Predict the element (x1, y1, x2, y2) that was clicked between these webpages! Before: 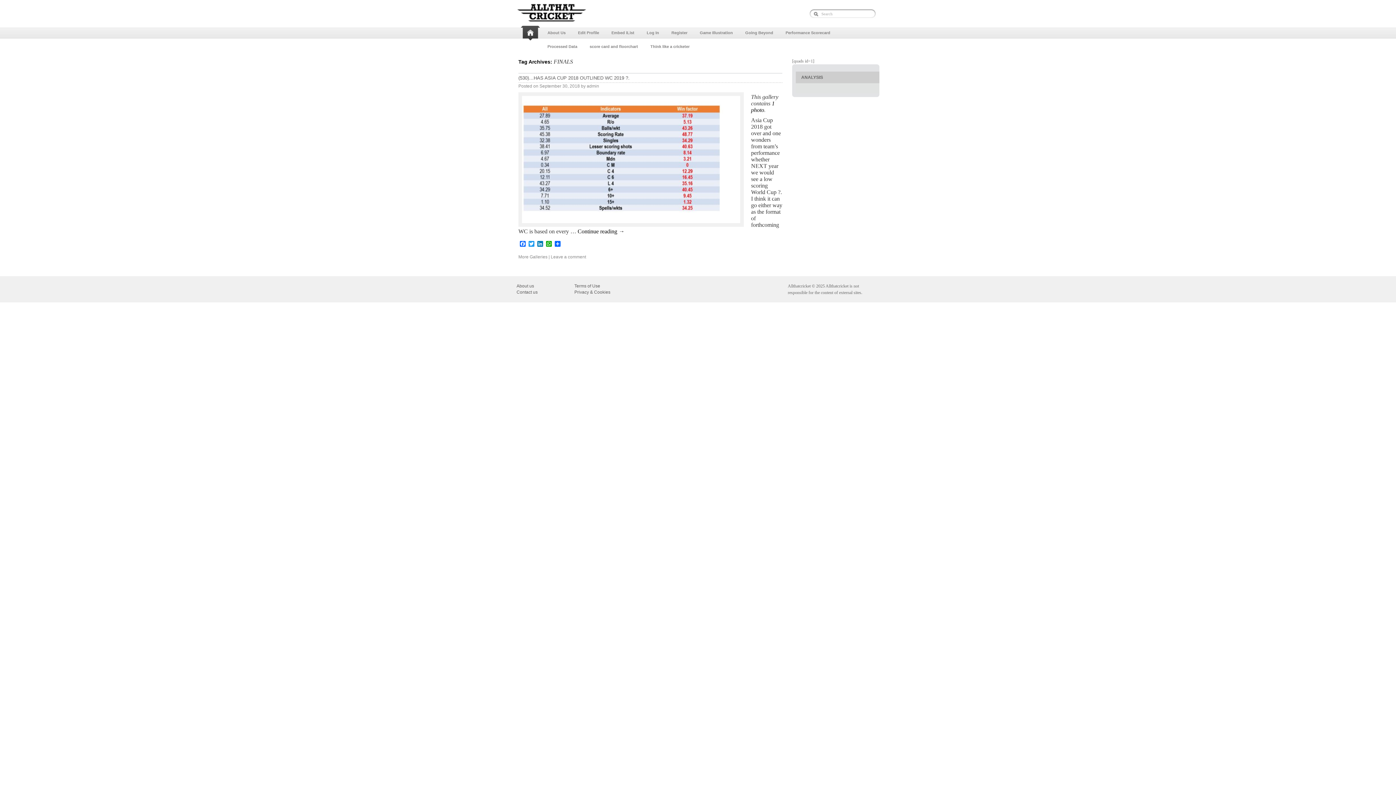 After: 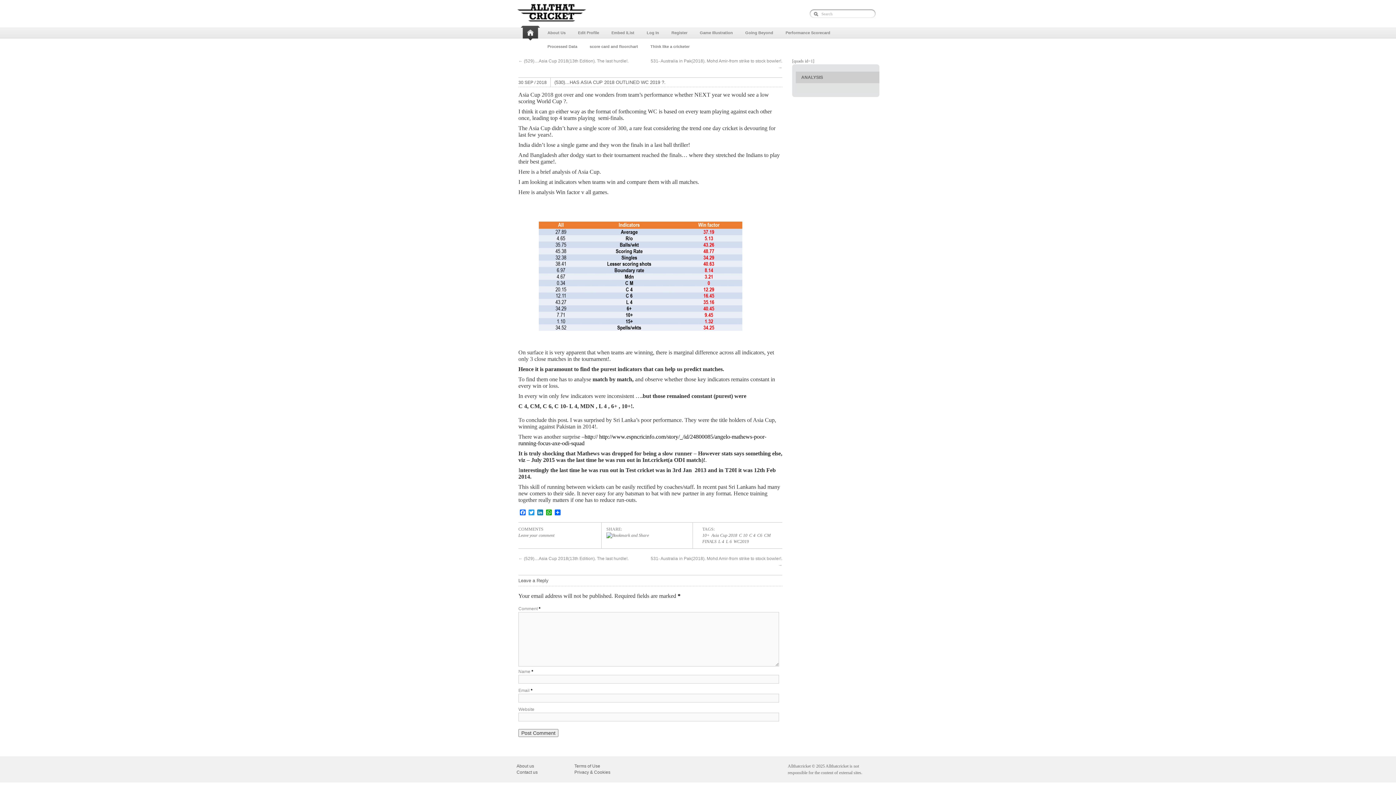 Action: label: Leave a comment bbox: (550, 254, 586, 259)